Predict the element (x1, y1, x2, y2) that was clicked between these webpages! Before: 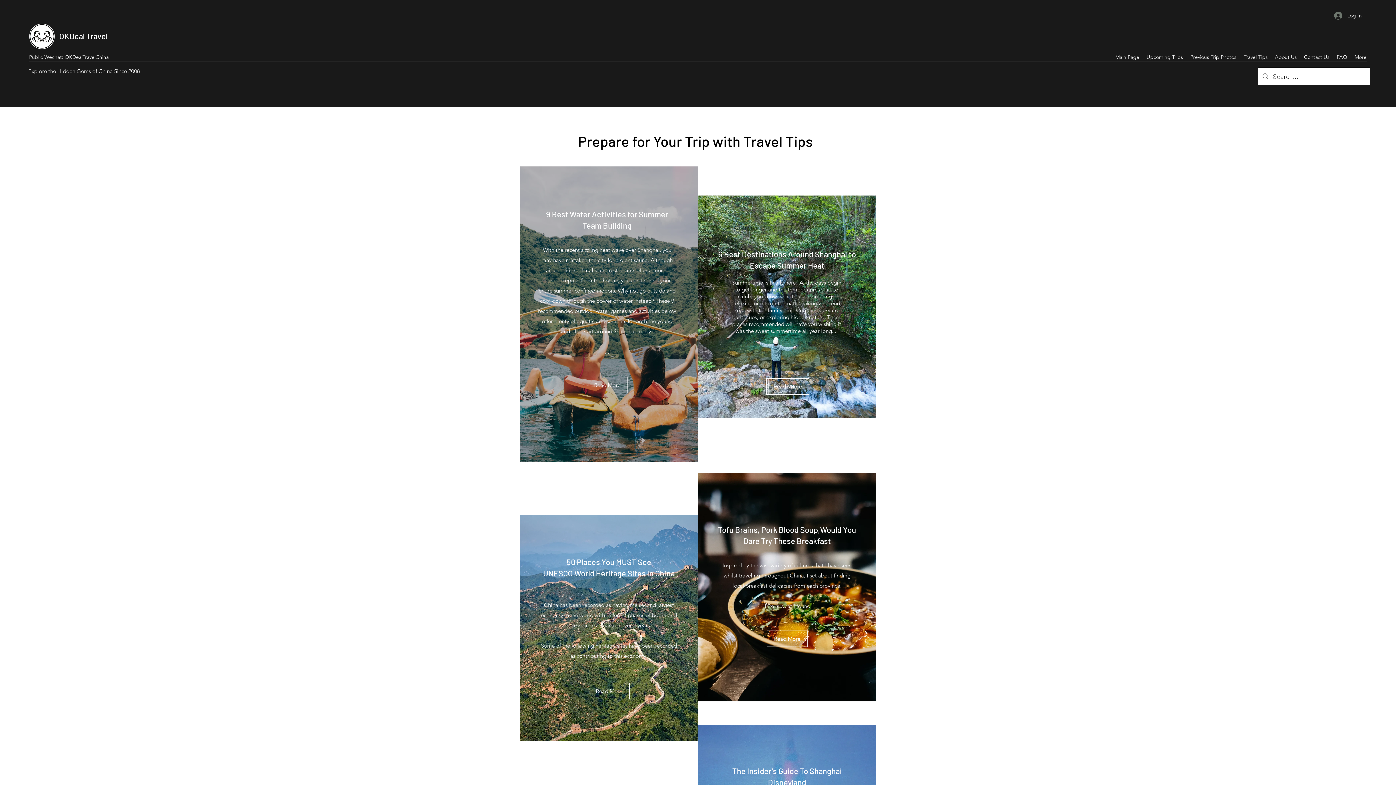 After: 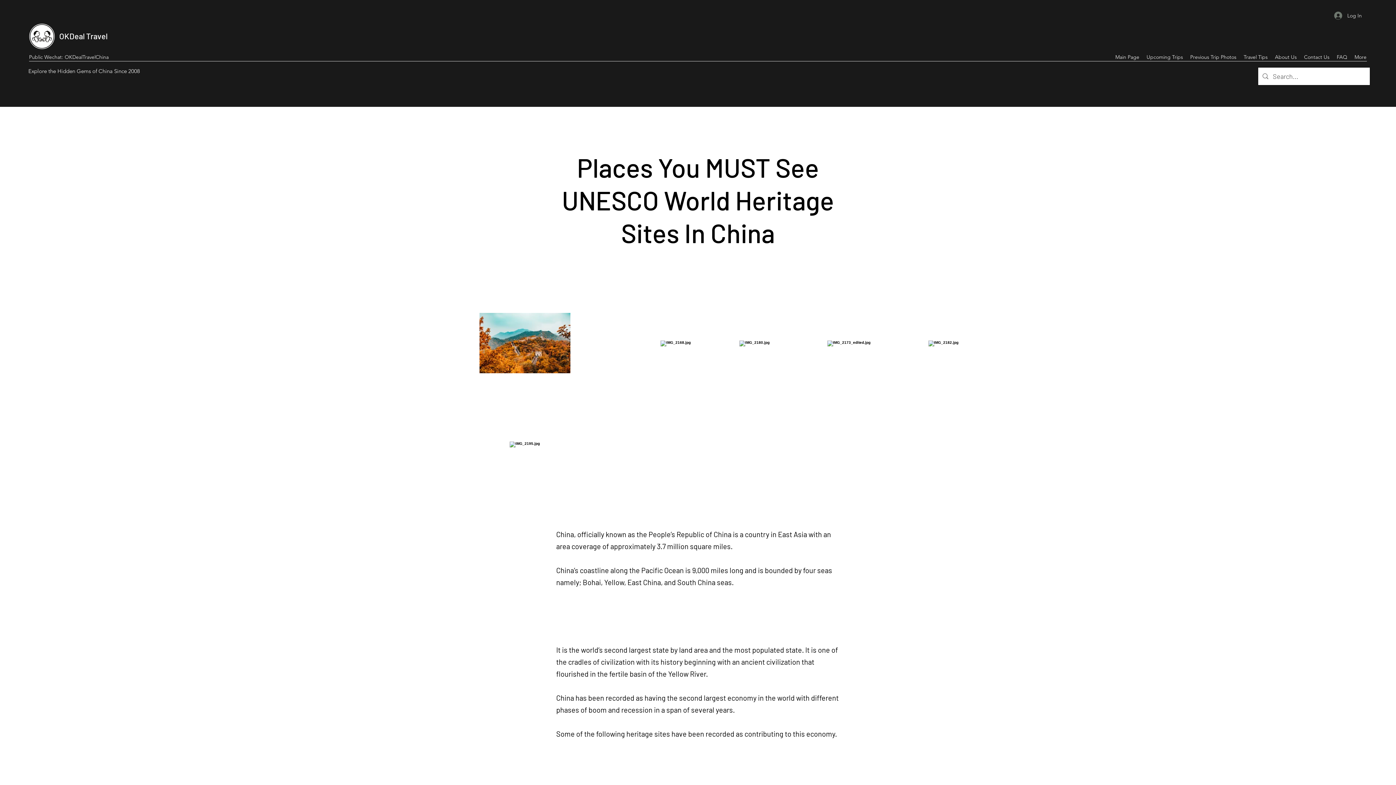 Action: bbox: (588, 683, 629, 699) label: Read More